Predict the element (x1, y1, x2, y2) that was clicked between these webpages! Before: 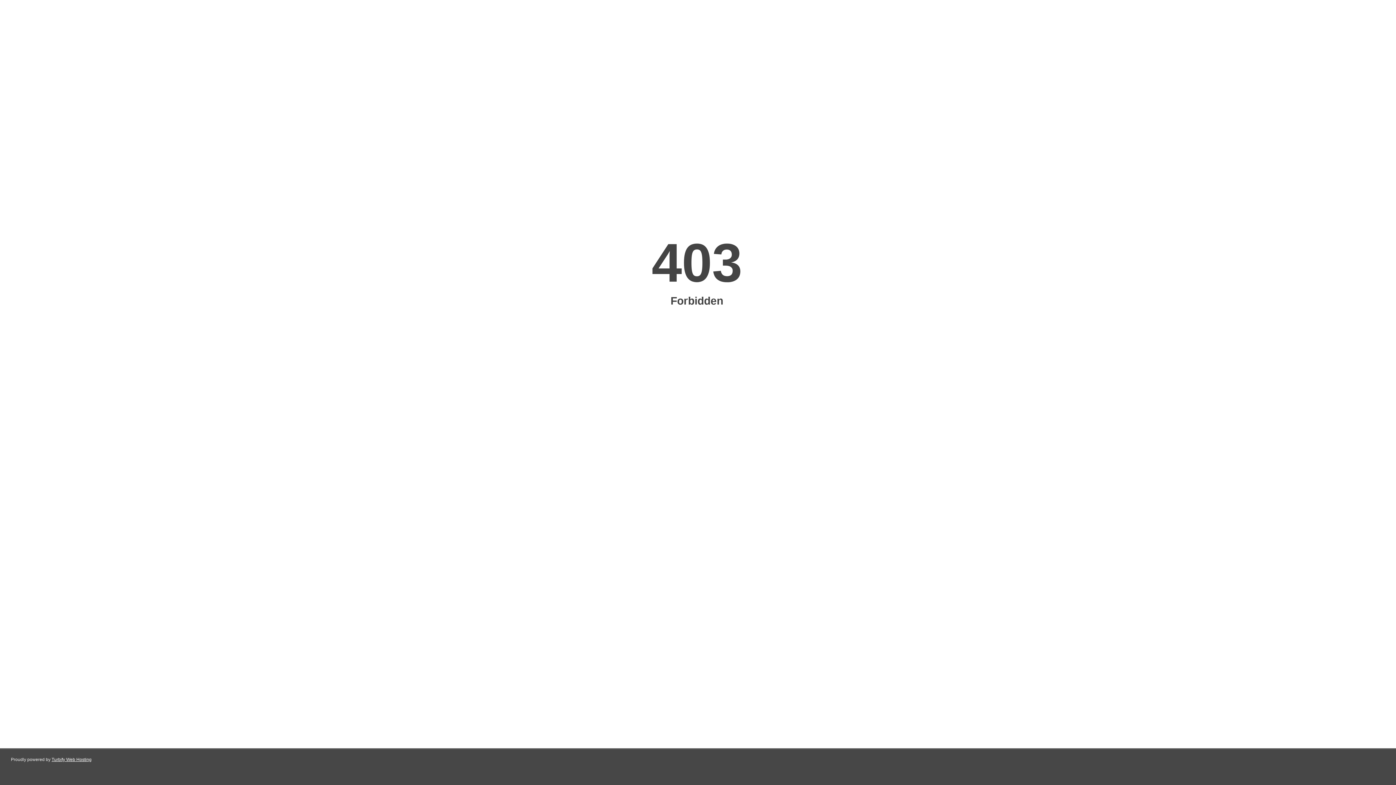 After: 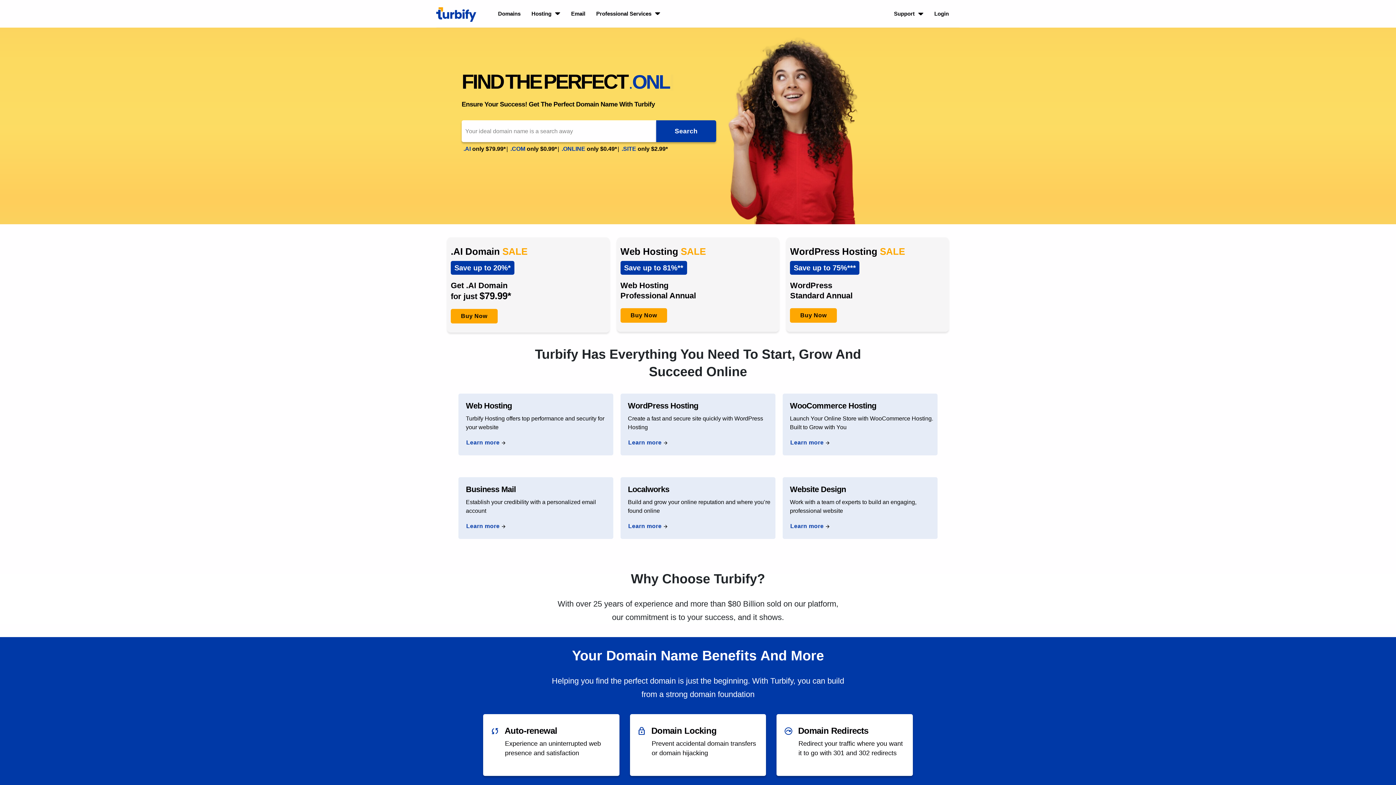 Action: bbox: (51, 757, 91, 762) label: Turbify Web Hosting